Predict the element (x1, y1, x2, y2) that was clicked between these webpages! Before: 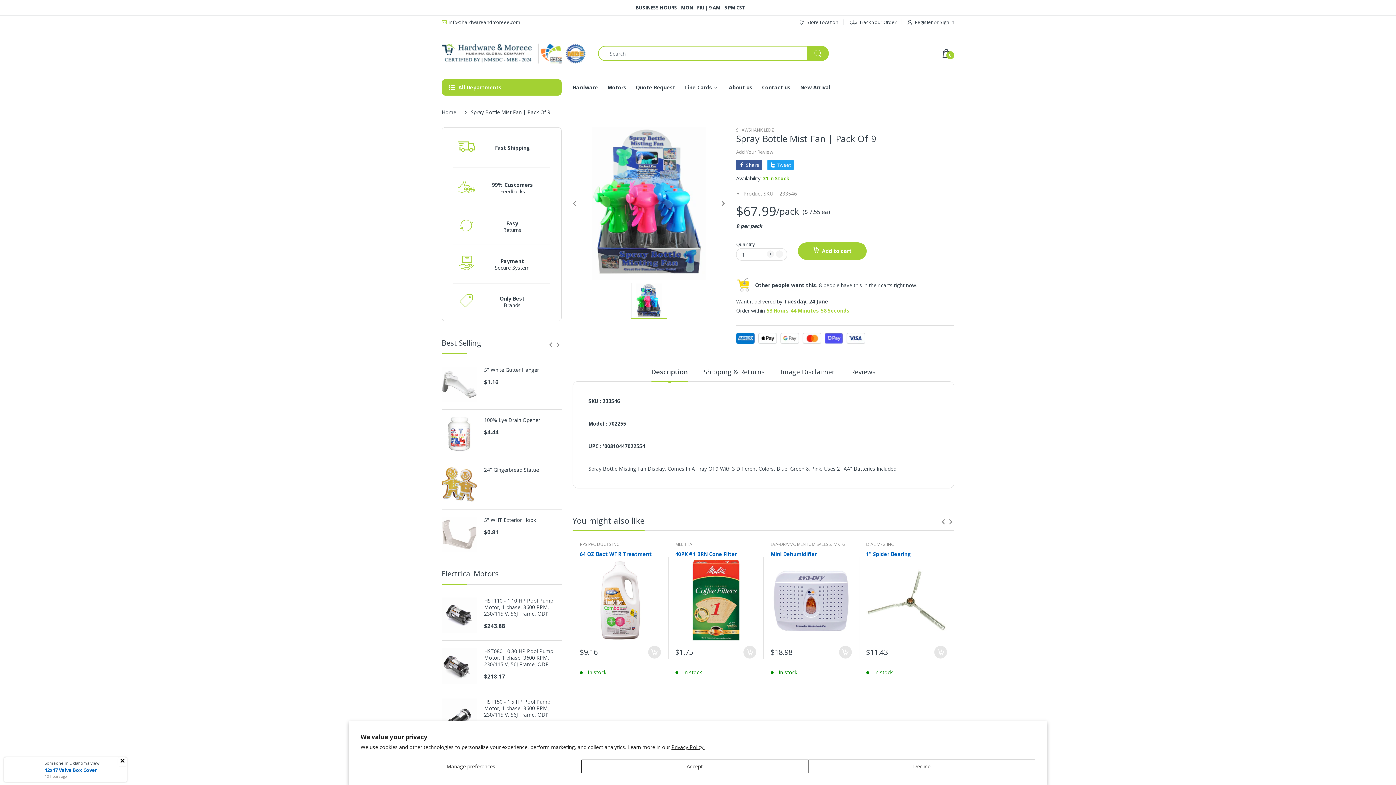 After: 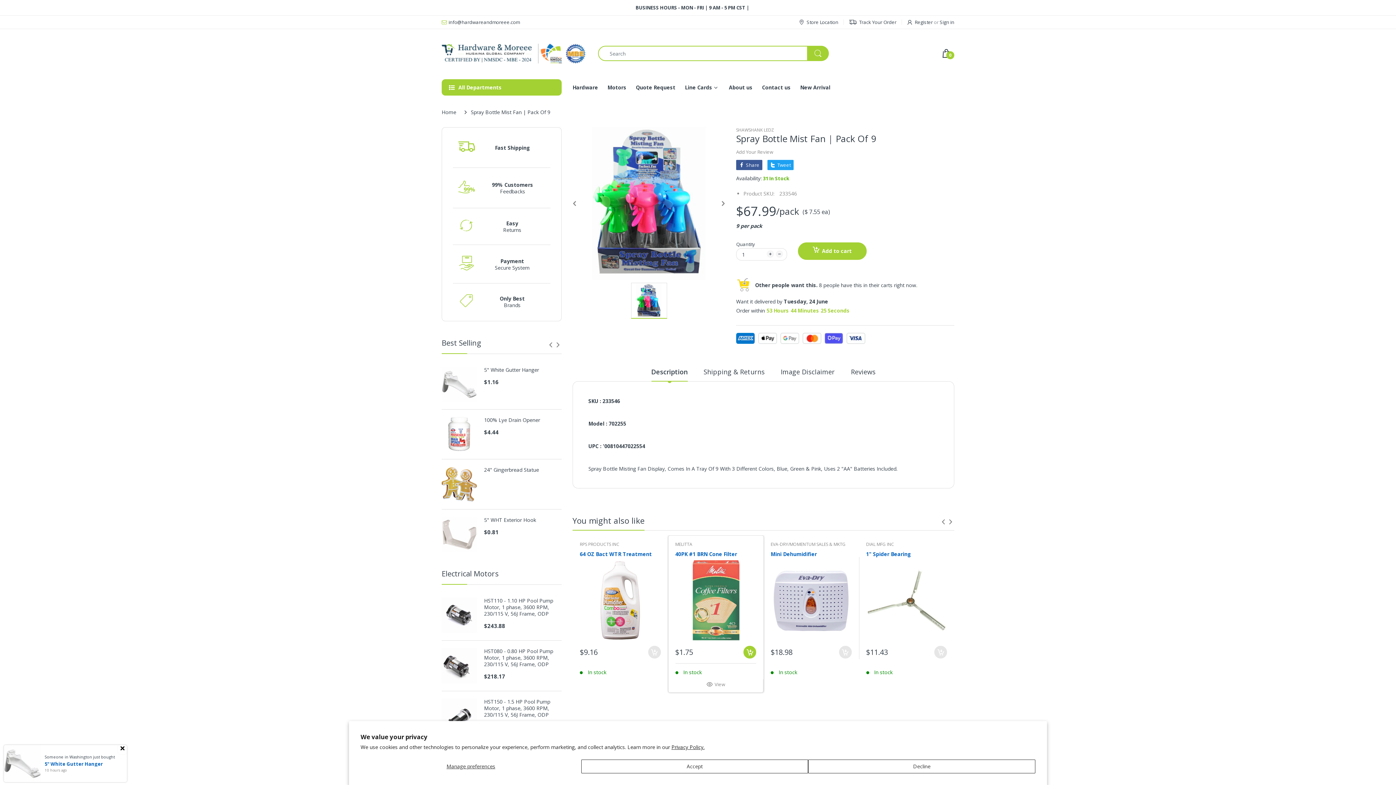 Action: bbox: (743, 646, 756, 658)